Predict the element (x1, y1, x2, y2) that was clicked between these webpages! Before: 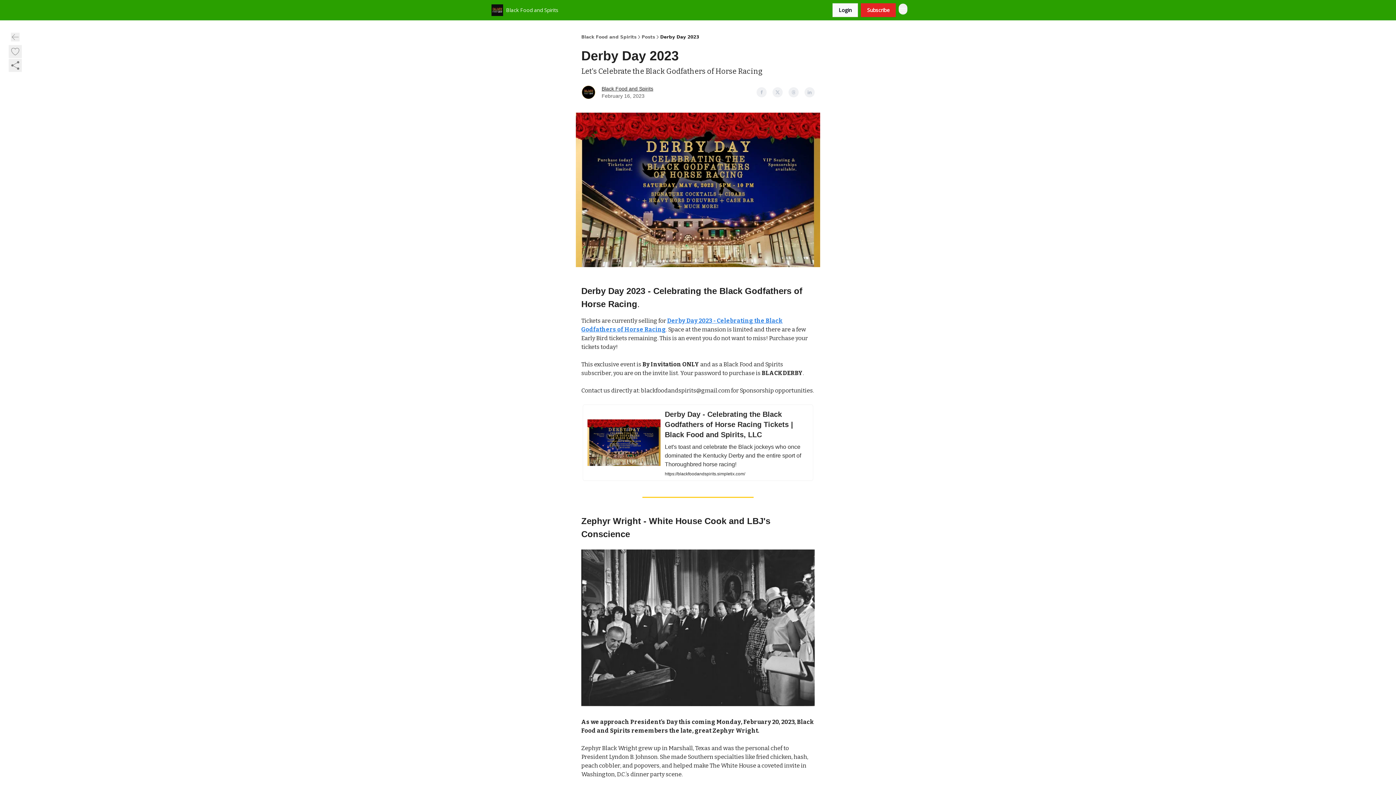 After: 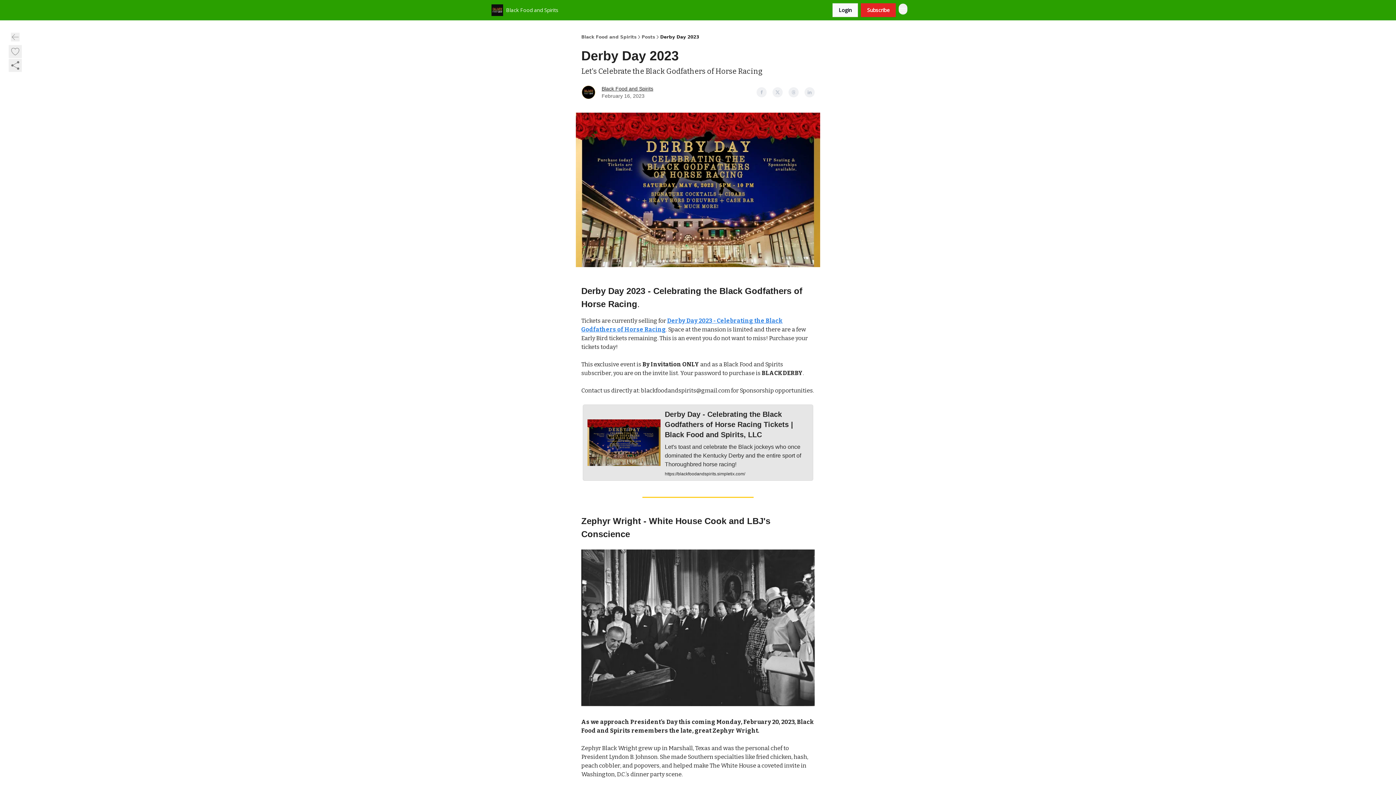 Action: bbox: (582, 404, 813, 481) label: Derby Day - Celebrating the Black Godfathers of Horse Racing Tickets | Black Food and Spirits, LLC

Let's toast and celebrate the Black jockeys who once dominated the Kentucky Derby and the entire sport of Thoroughbred horse racing!

https://blackfoodandspirits.simpletix.com/